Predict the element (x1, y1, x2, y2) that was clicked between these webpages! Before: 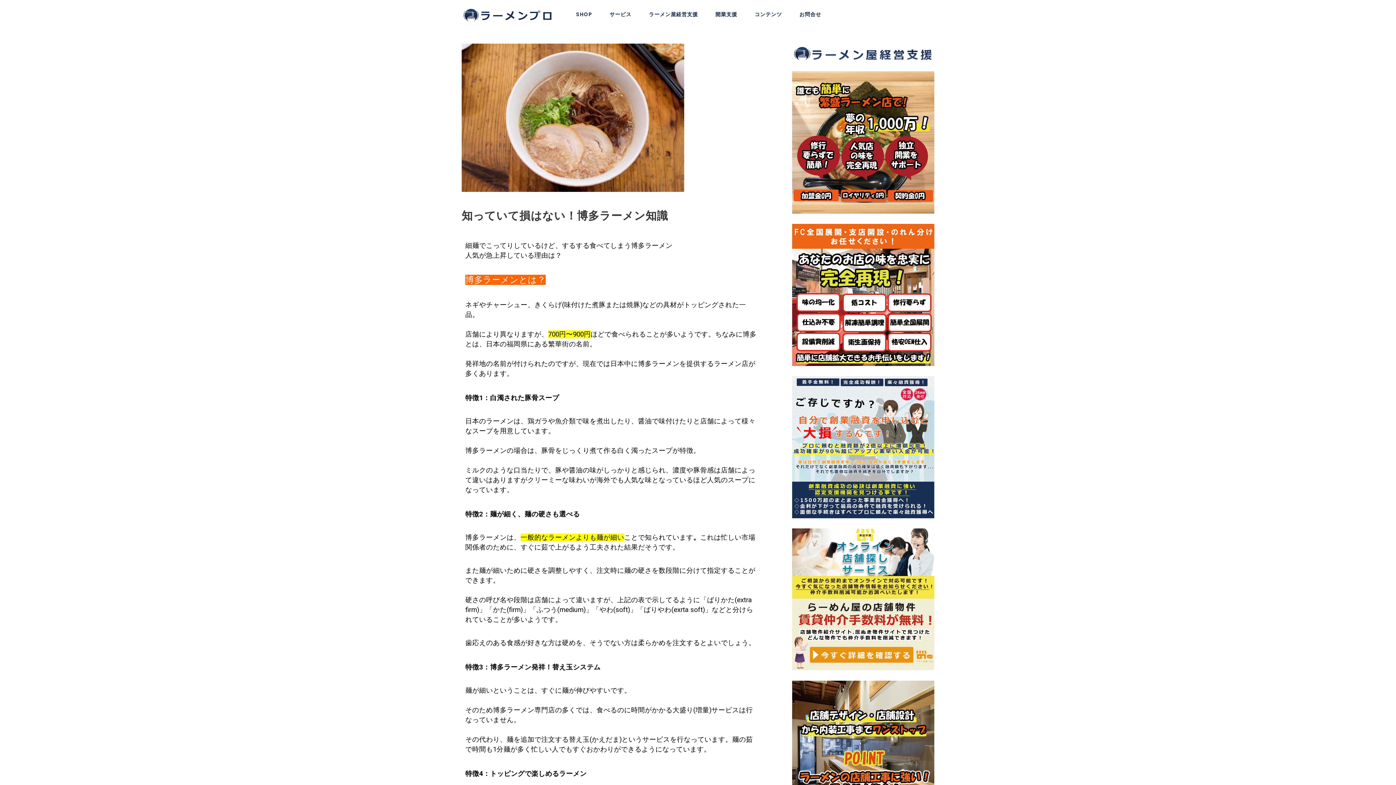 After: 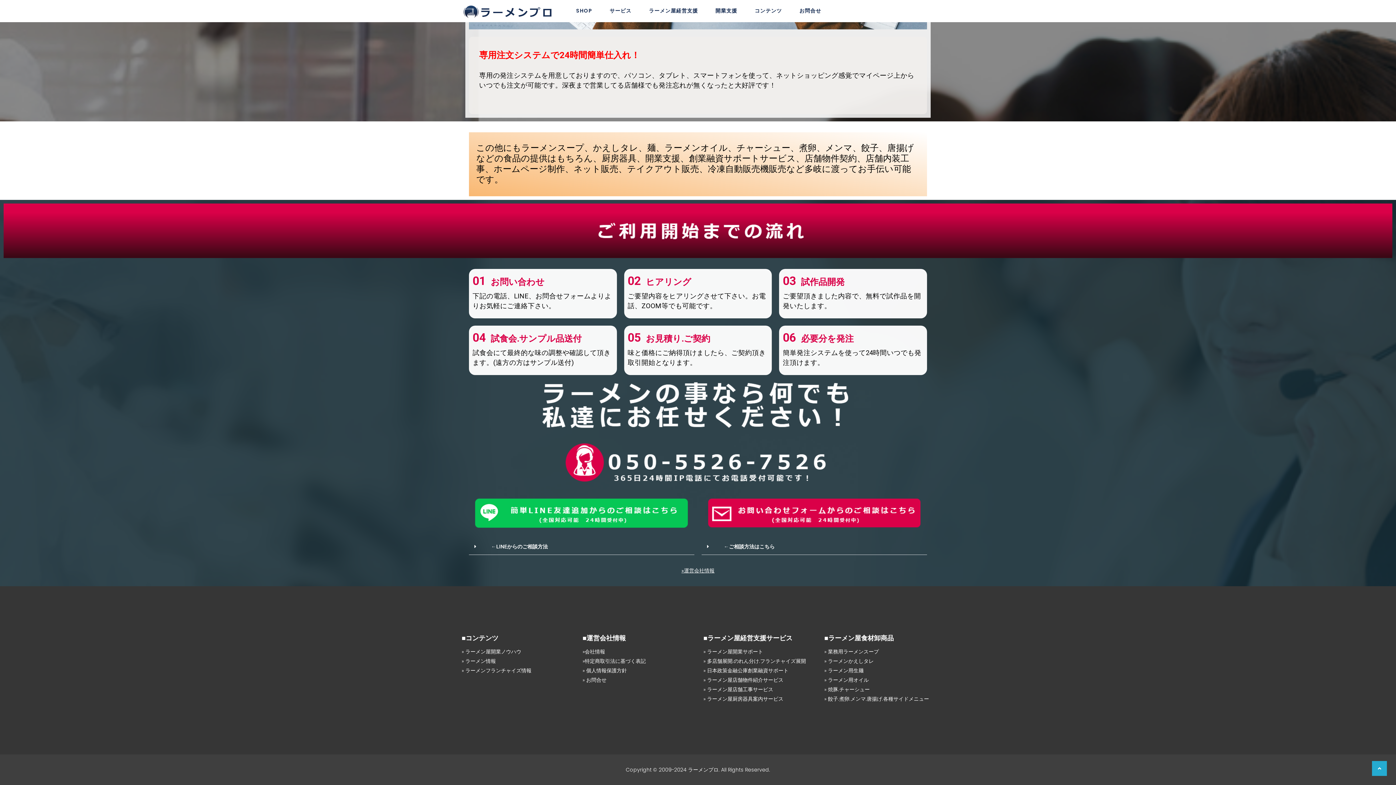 Action: bbox: (790, 0, 830, 28) label: お問合せ